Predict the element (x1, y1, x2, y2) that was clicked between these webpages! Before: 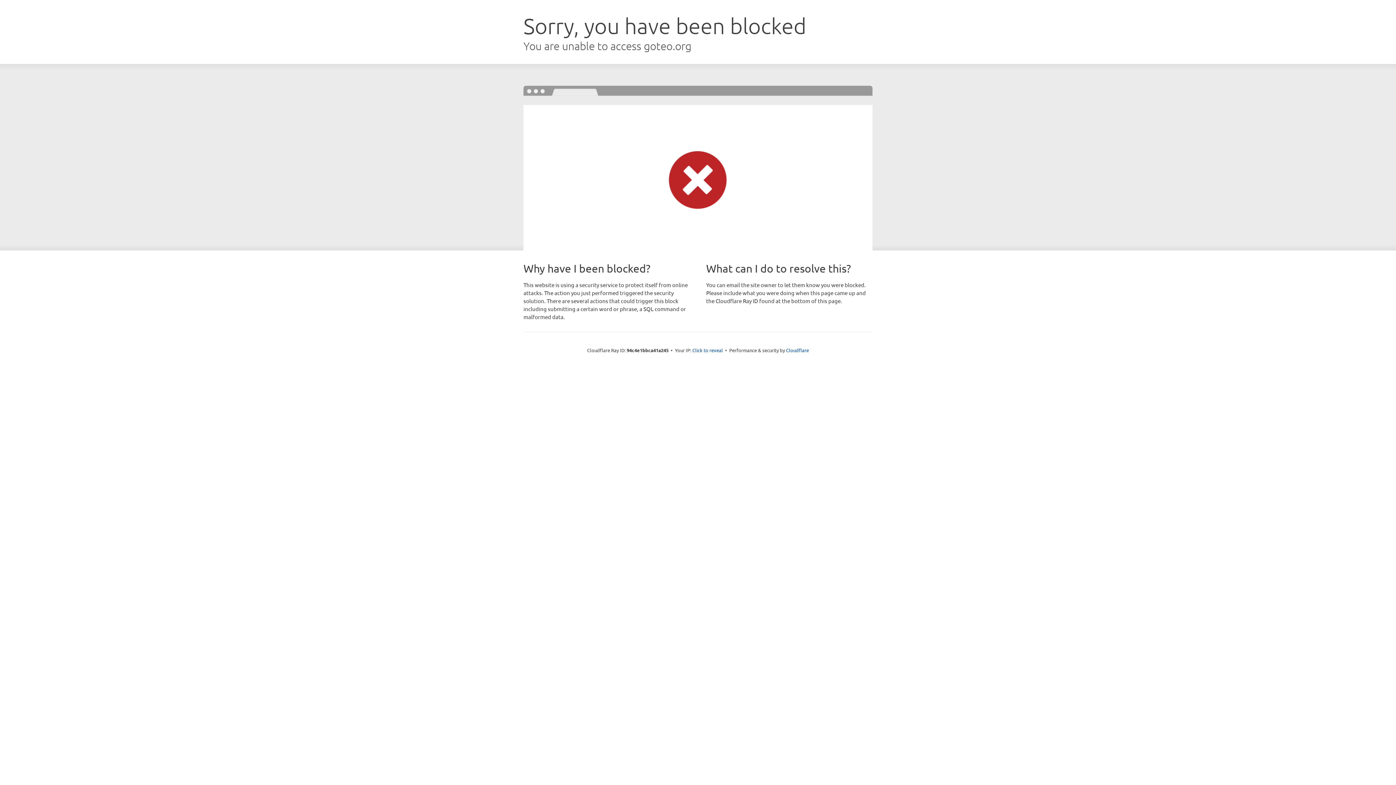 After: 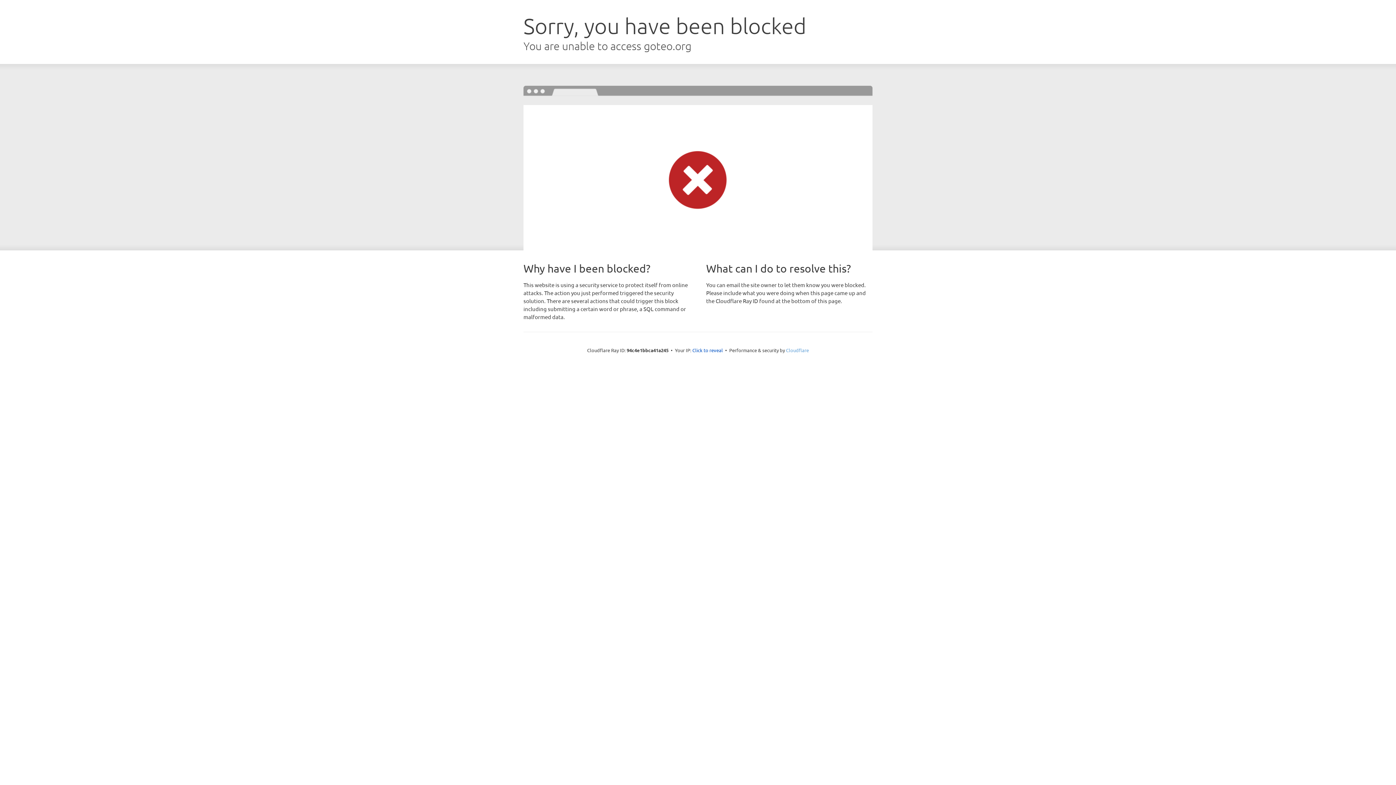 Action: bbox: (786, 347, 809, 353) label: Cloudflare